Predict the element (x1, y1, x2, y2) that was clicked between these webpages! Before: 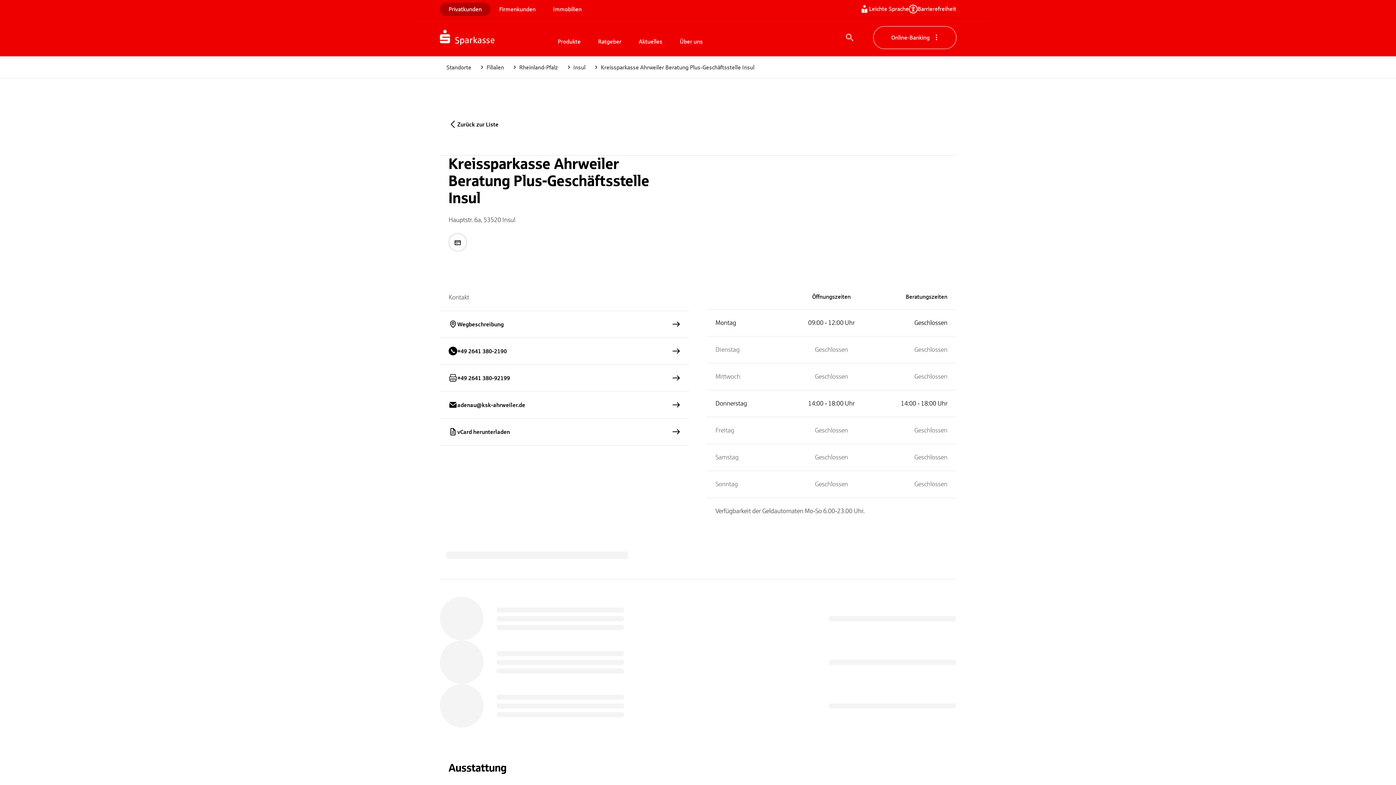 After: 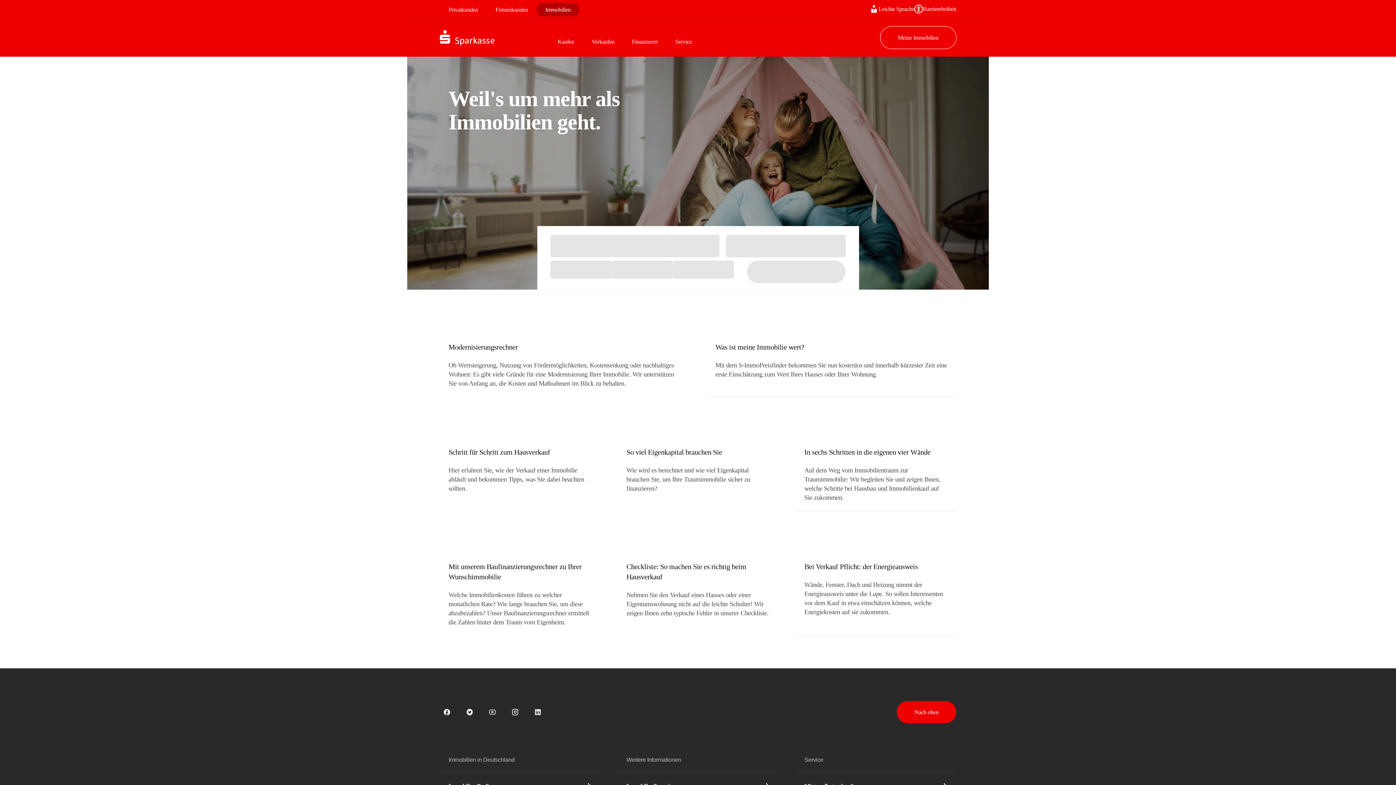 Action: bbox: (544, 2, 590, 16) label: Immobilien